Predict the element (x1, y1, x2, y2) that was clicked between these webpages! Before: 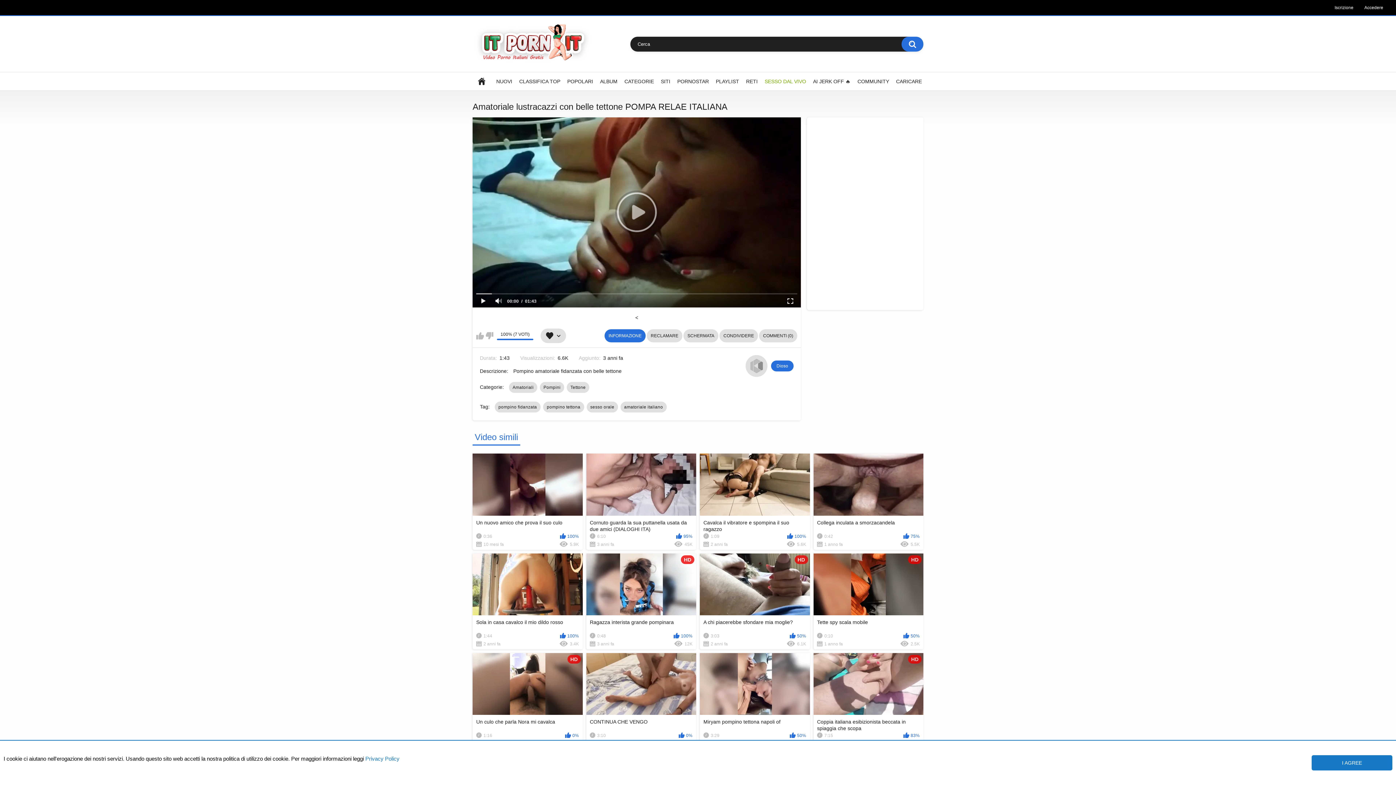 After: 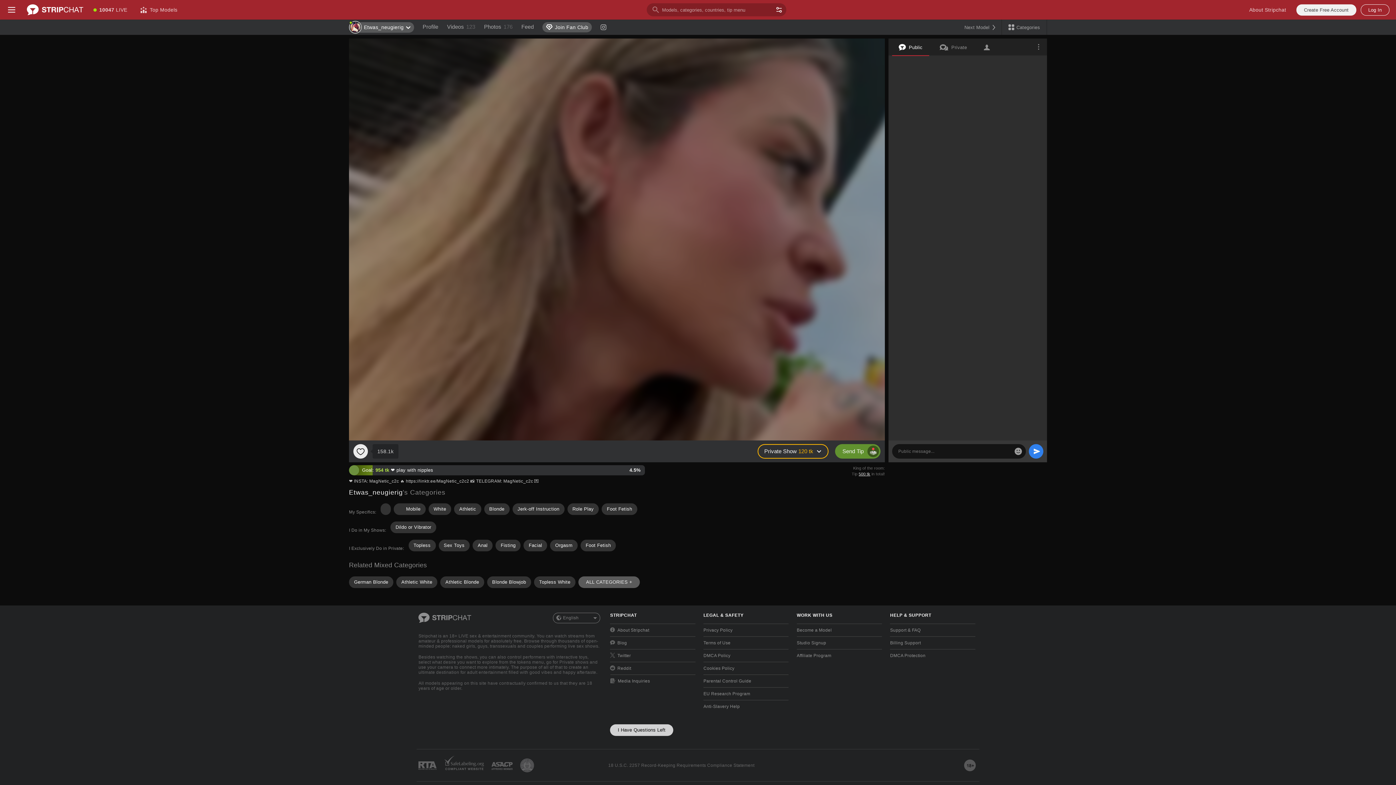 Action: bbox: (472, 653, 582, 749) label: HD
Un culo che parla Nora mi cavalca
1:16
0%
1 ora fa
151